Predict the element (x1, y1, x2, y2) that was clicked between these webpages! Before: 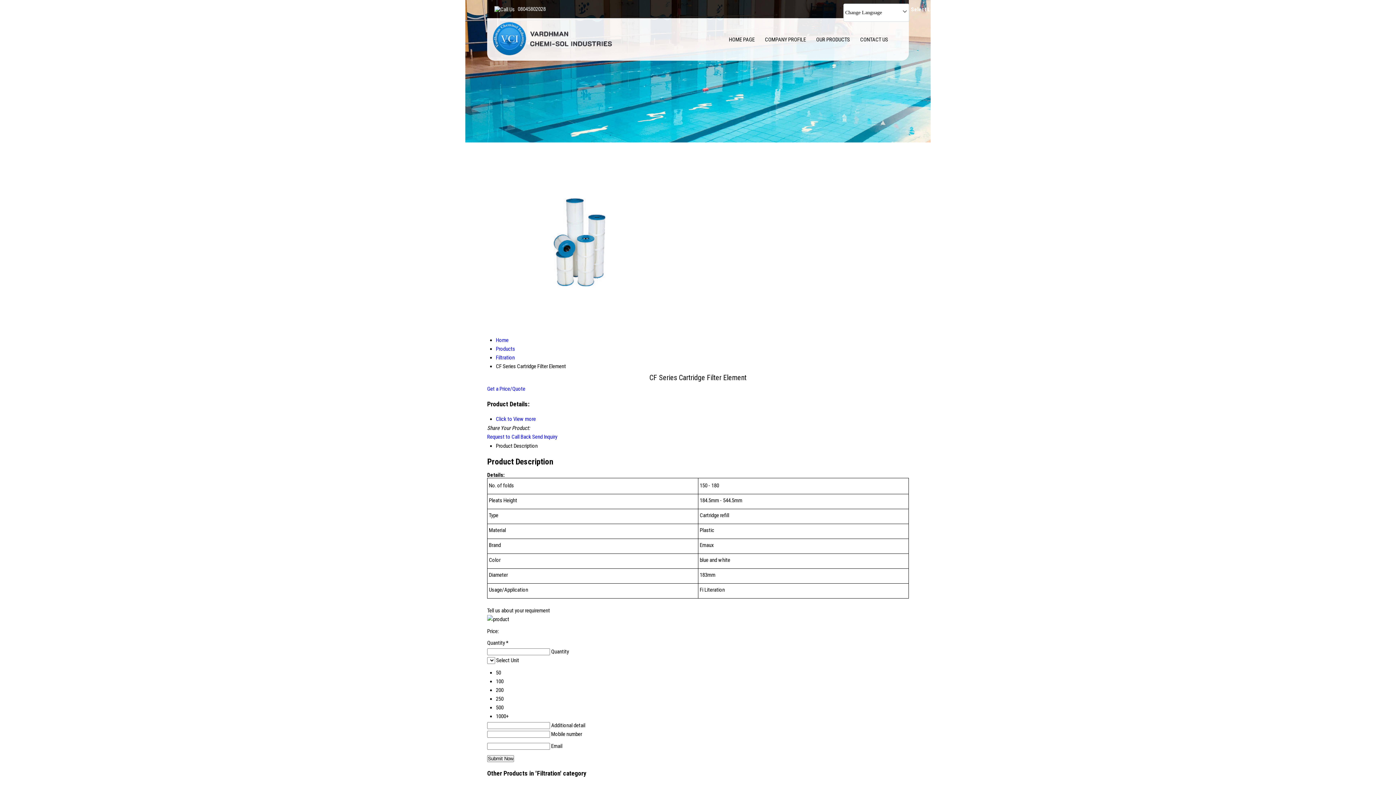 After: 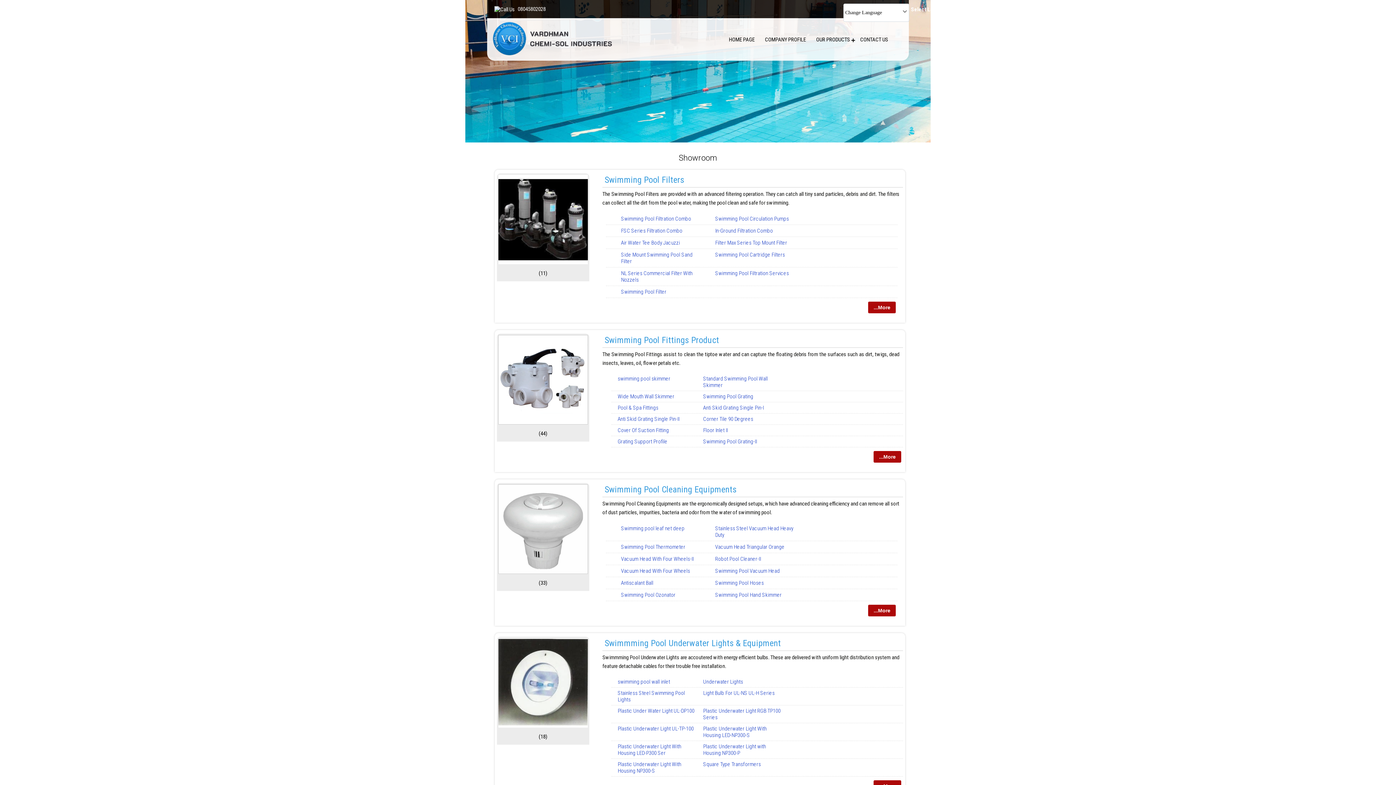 Action: label: Products bbox: (496, 345, 515, 352)